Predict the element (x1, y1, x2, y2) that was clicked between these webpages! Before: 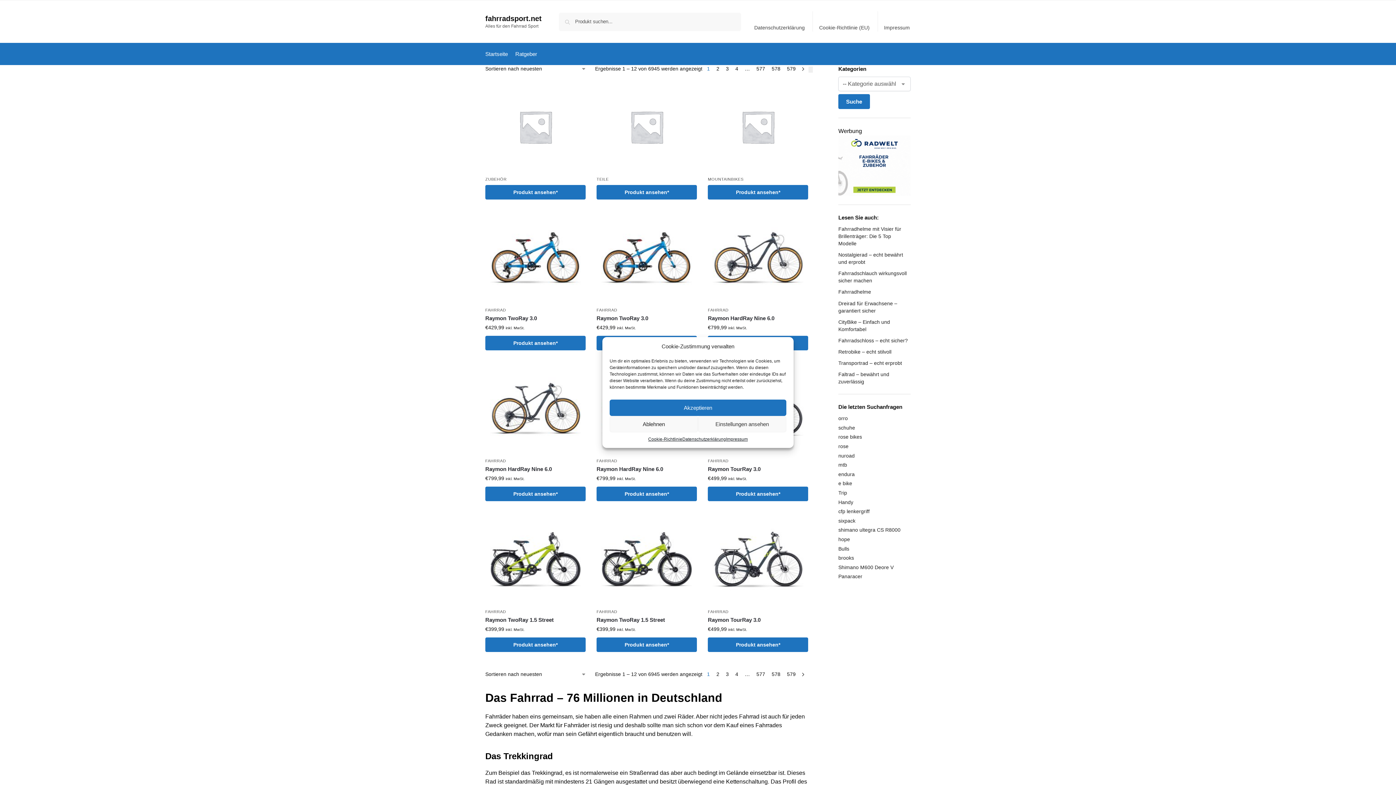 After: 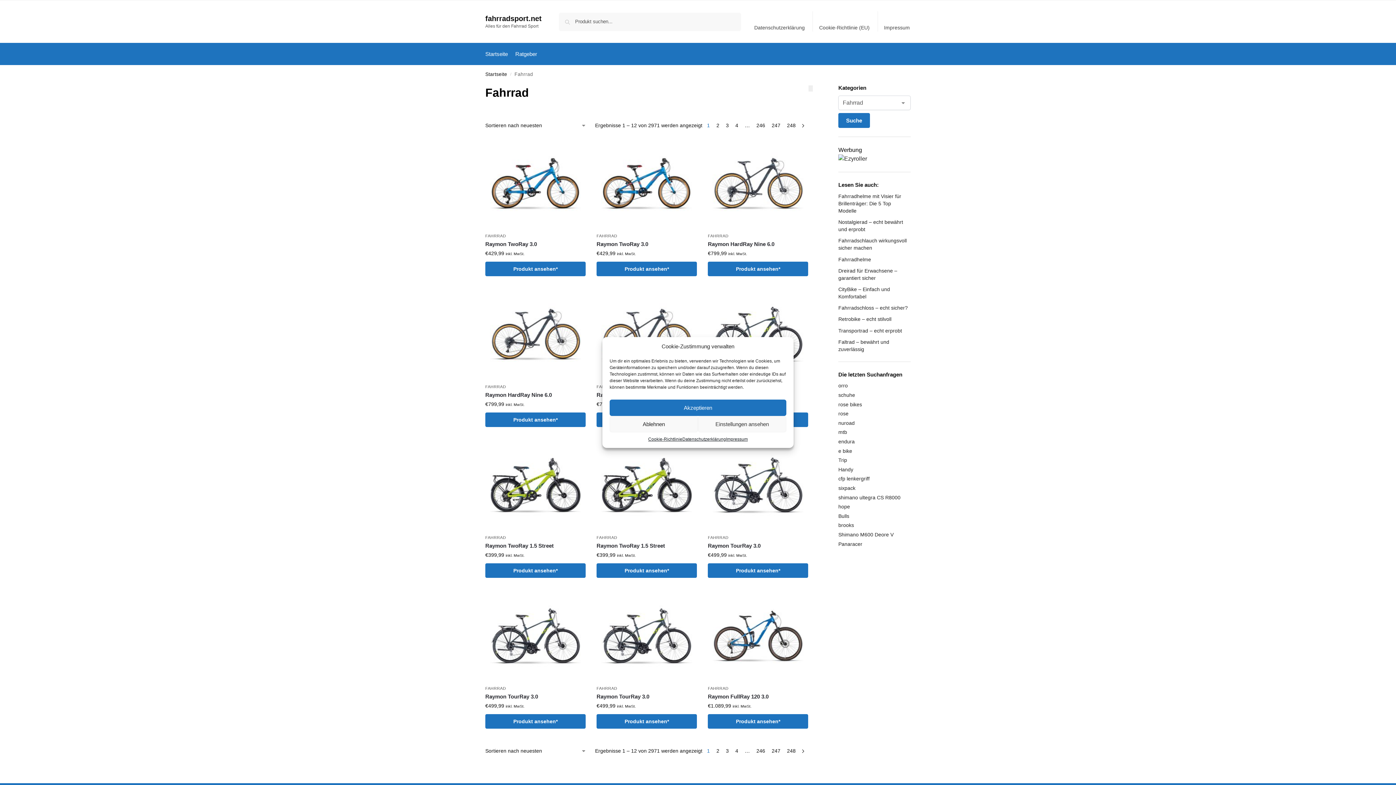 Action: bbox: (596, 308, 617, 312) label: FAHRRAD